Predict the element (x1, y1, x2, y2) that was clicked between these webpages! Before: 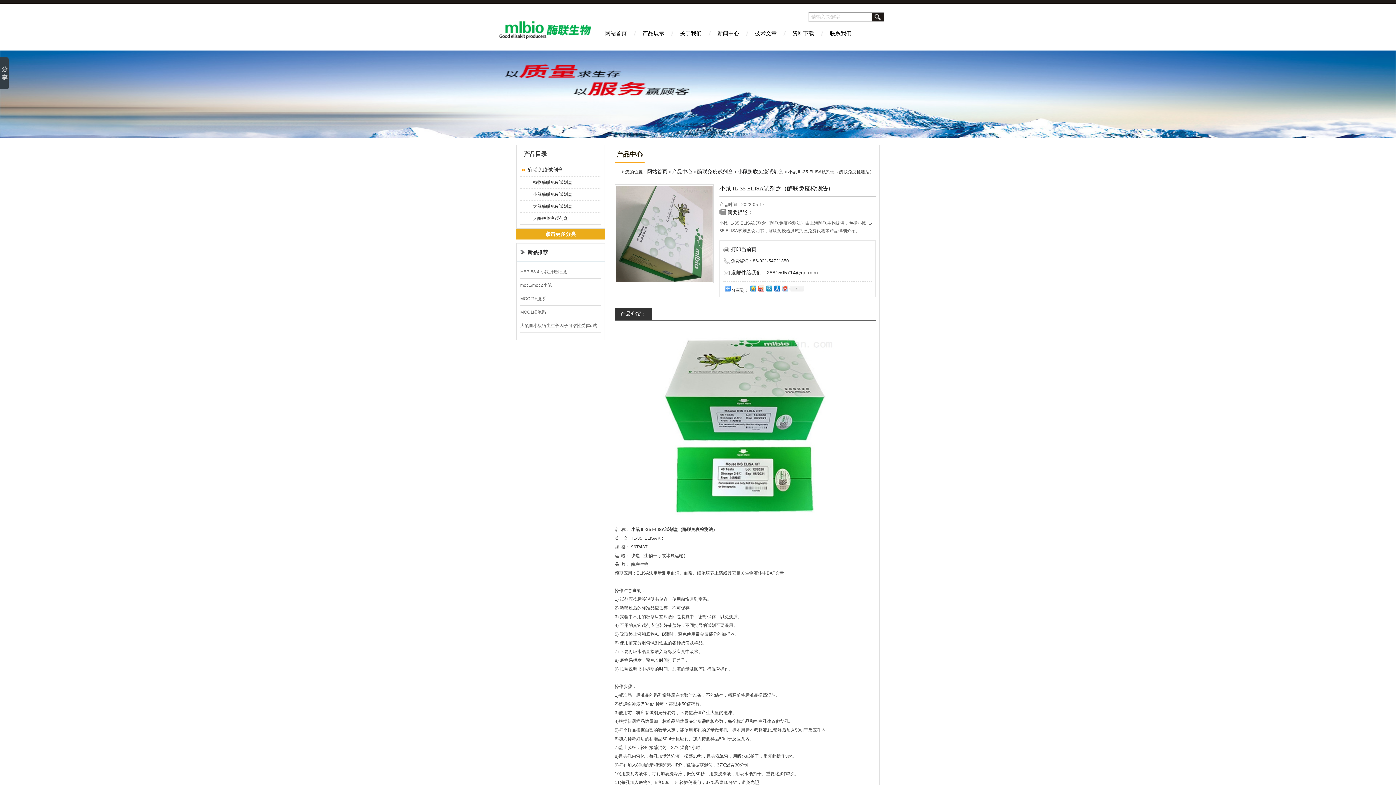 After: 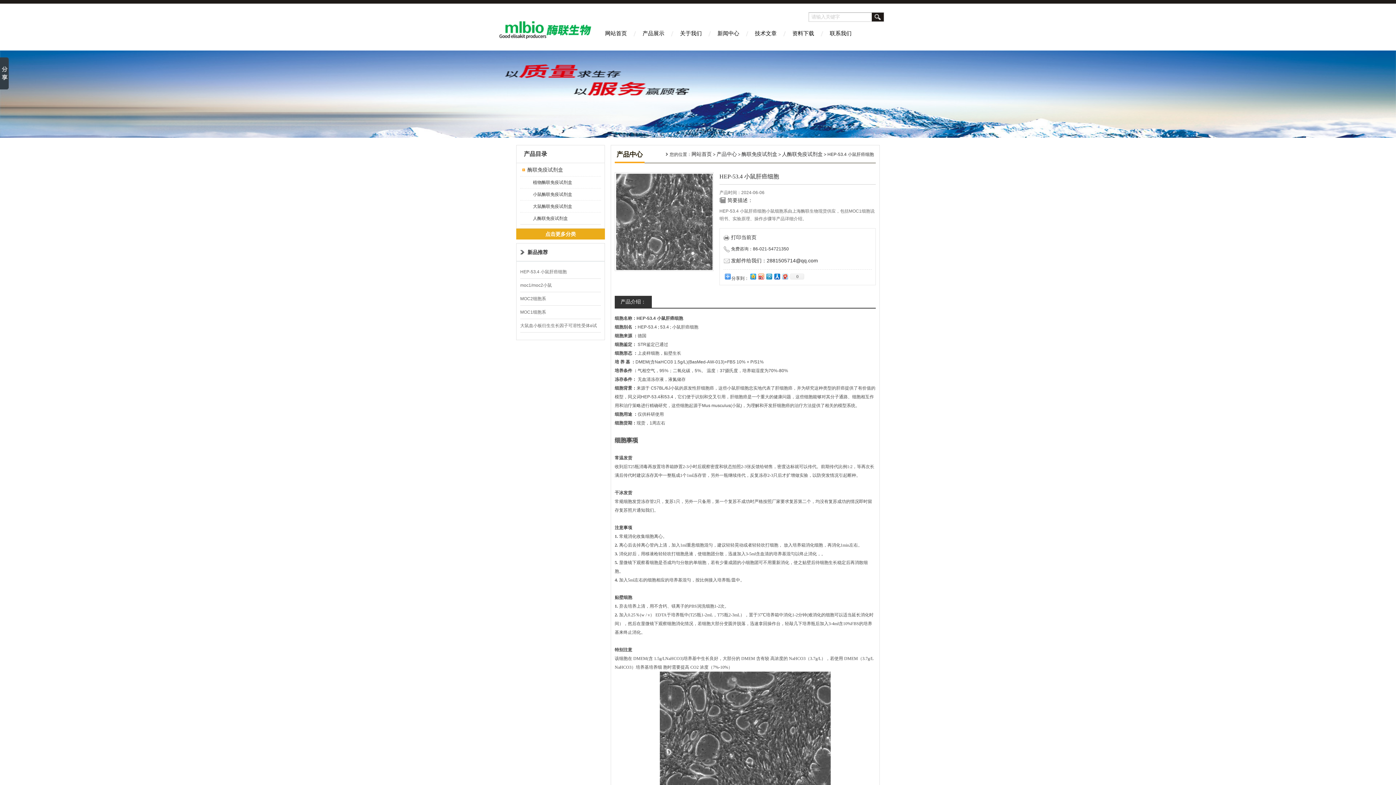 Action: bbox: (520, 265, 566, 278) label: HEP-53.4 小鼠肝癌细胞